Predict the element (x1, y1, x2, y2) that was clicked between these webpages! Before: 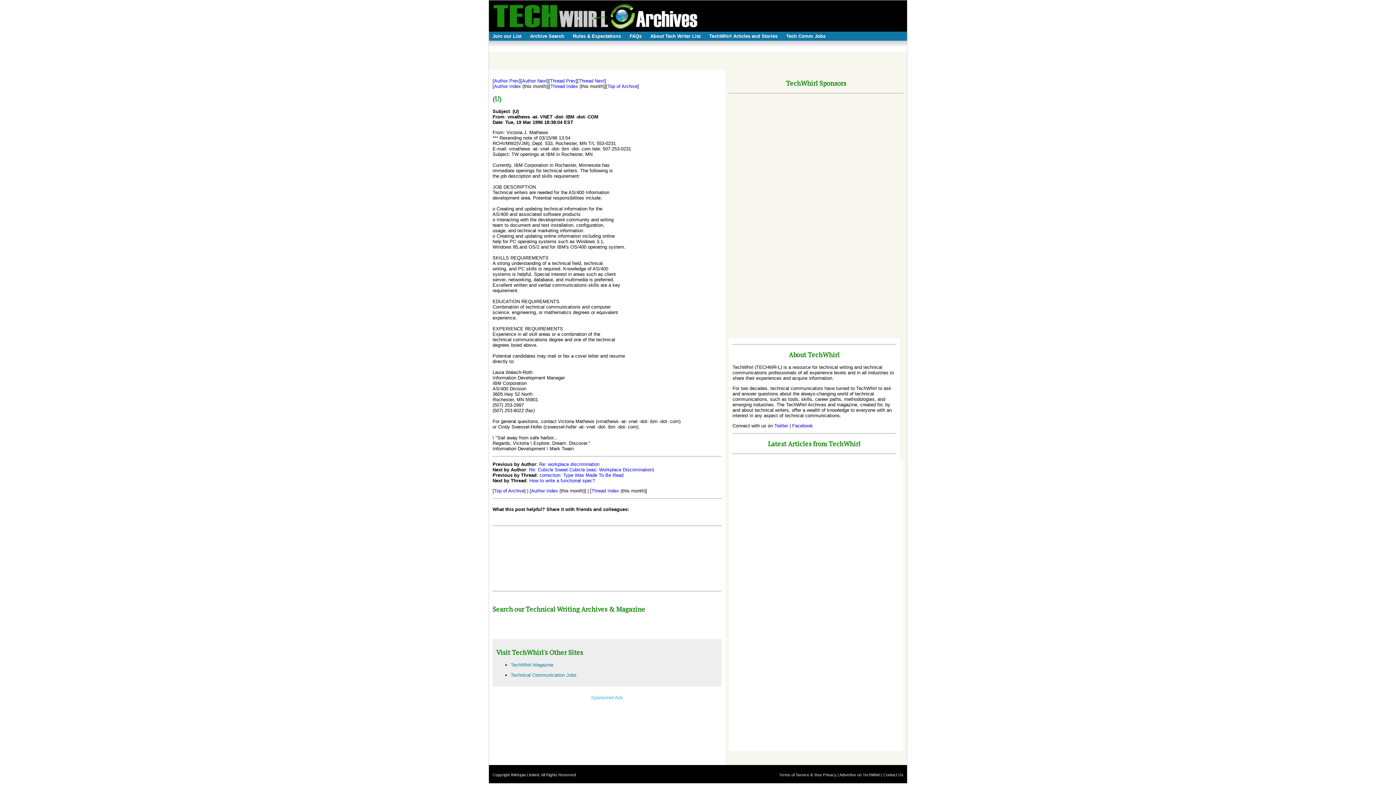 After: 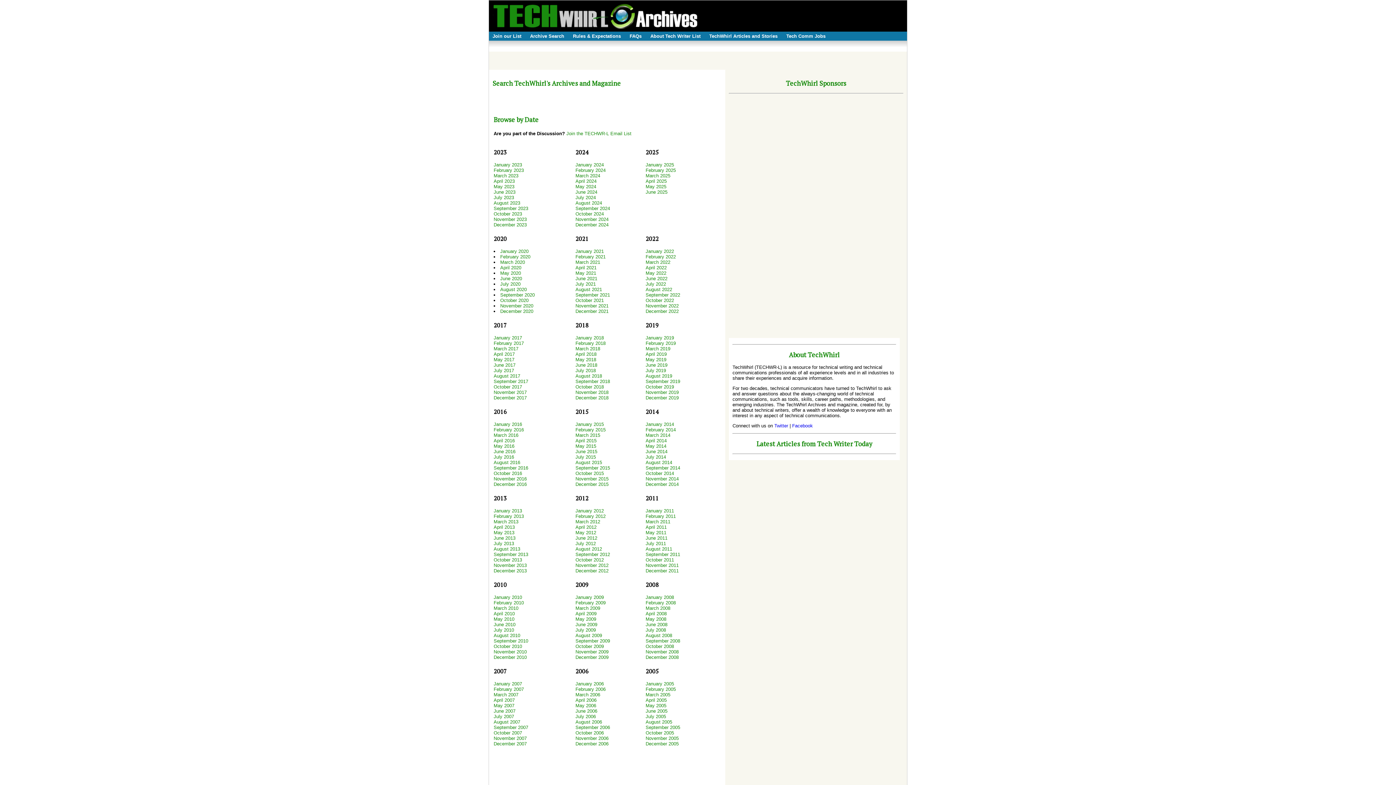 Action: label: Archive Search bbox: (526, 33, 568, 42)